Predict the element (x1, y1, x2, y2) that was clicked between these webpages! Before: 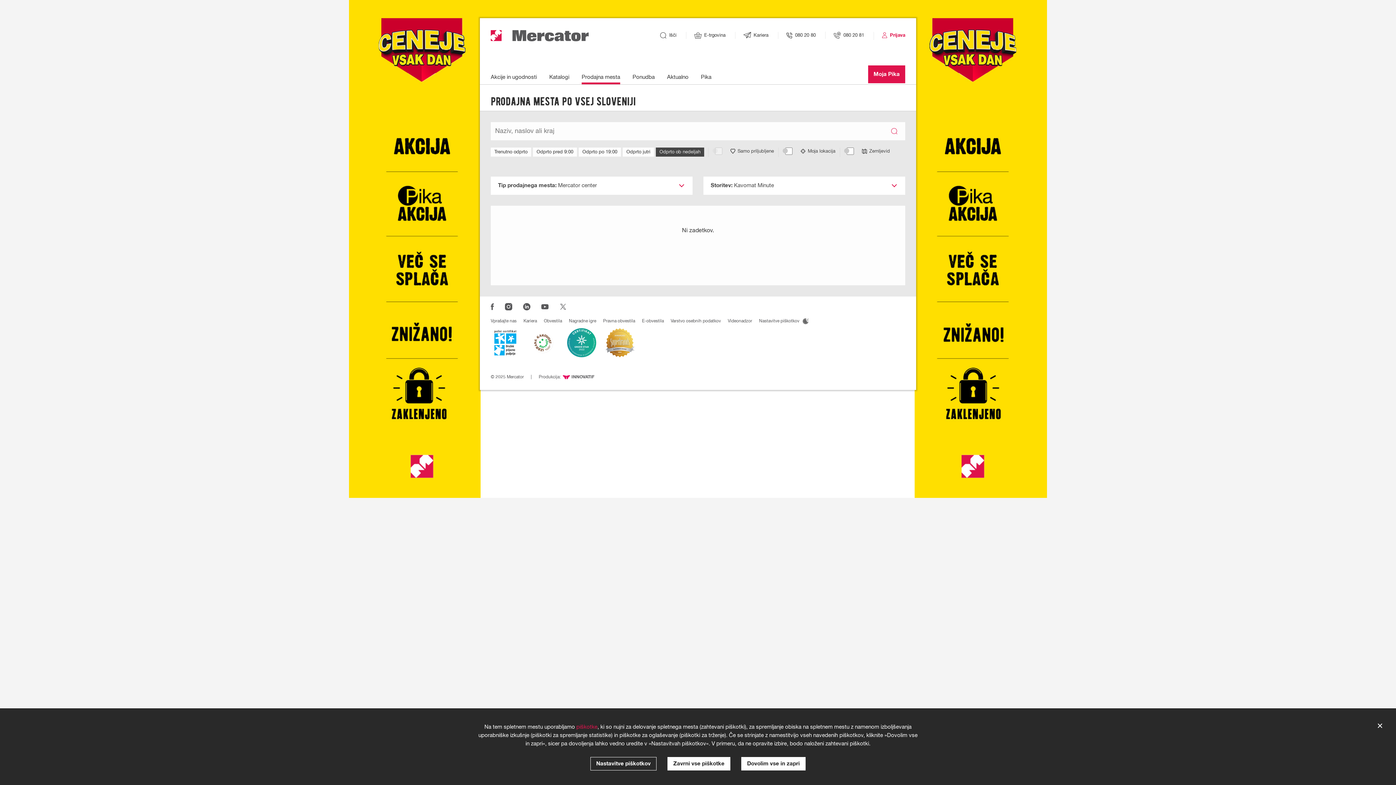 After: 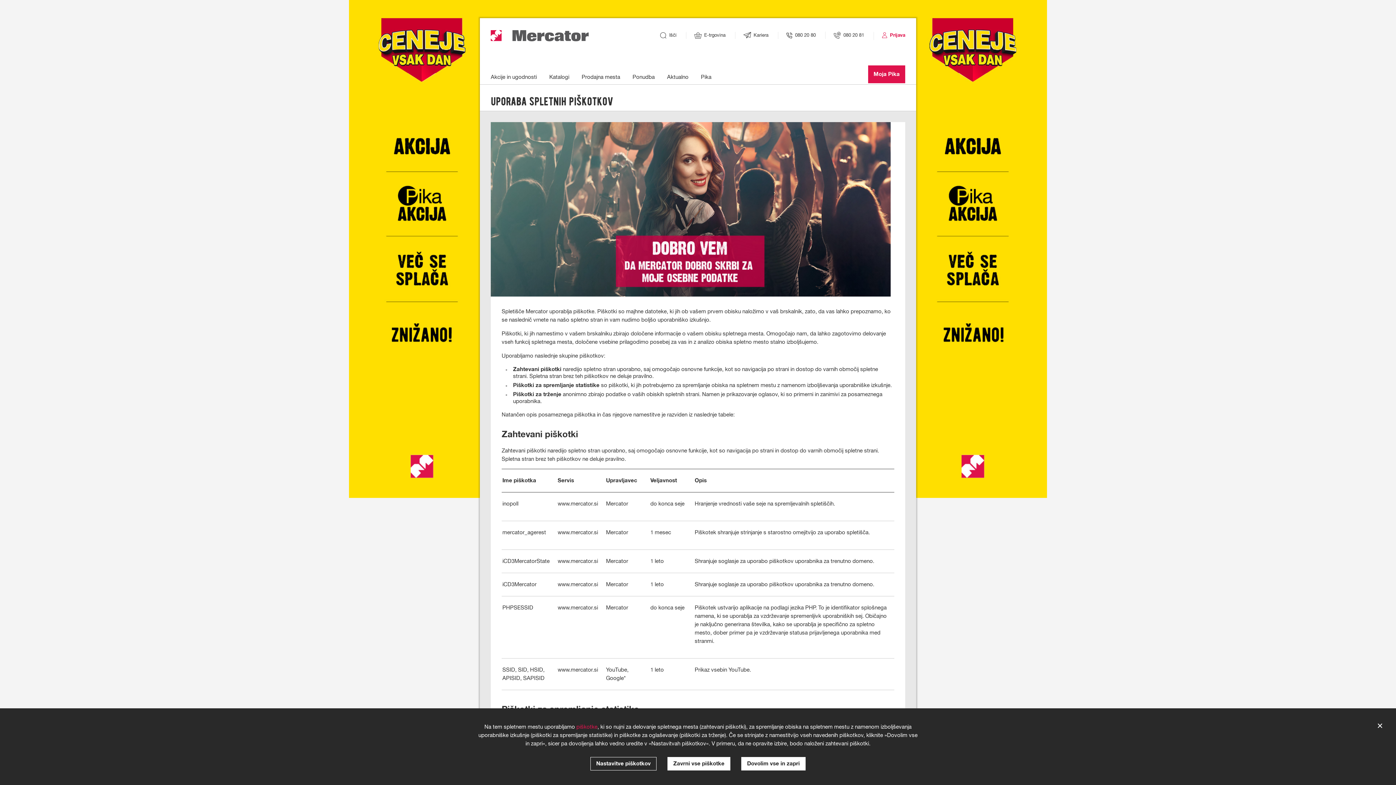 Action: label: piškotke bbox: (576, 724, 597, 730)